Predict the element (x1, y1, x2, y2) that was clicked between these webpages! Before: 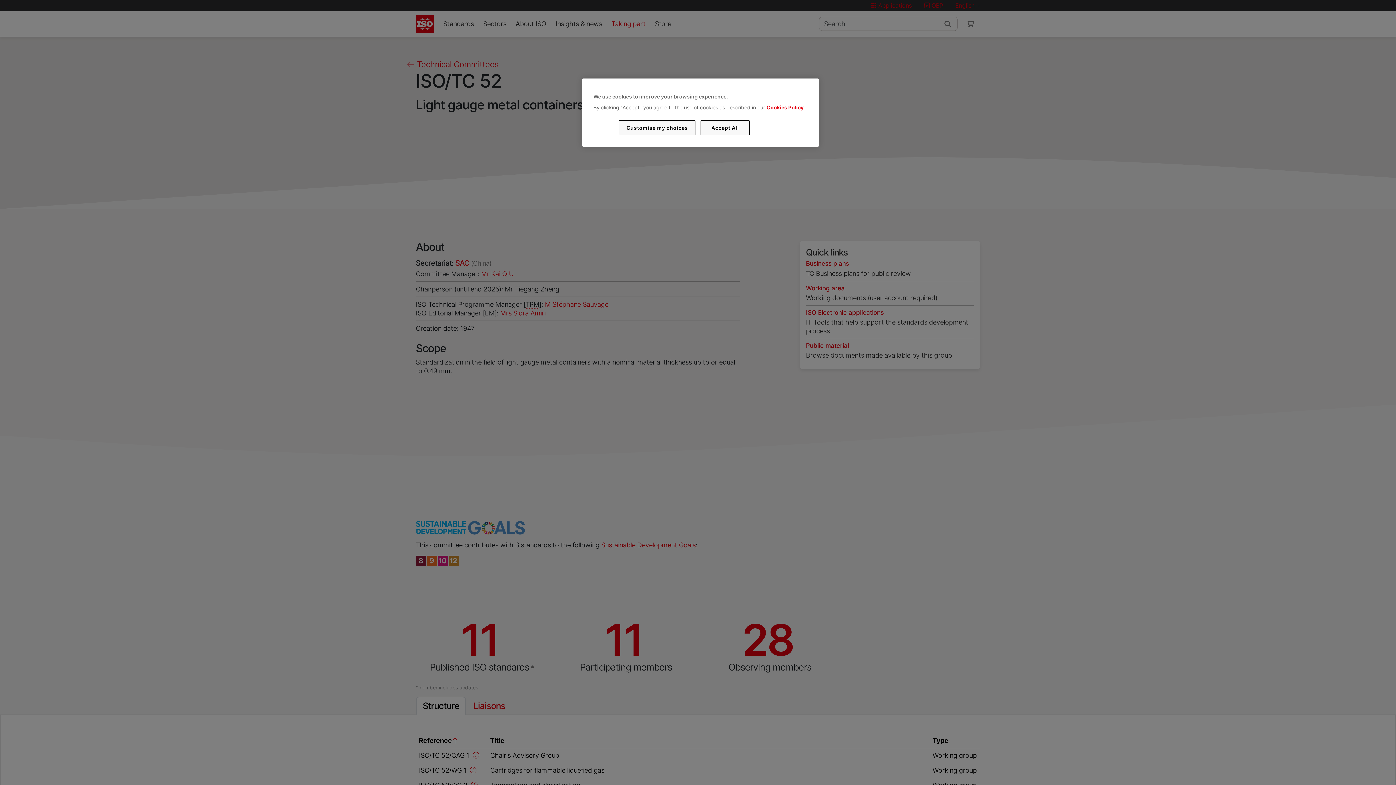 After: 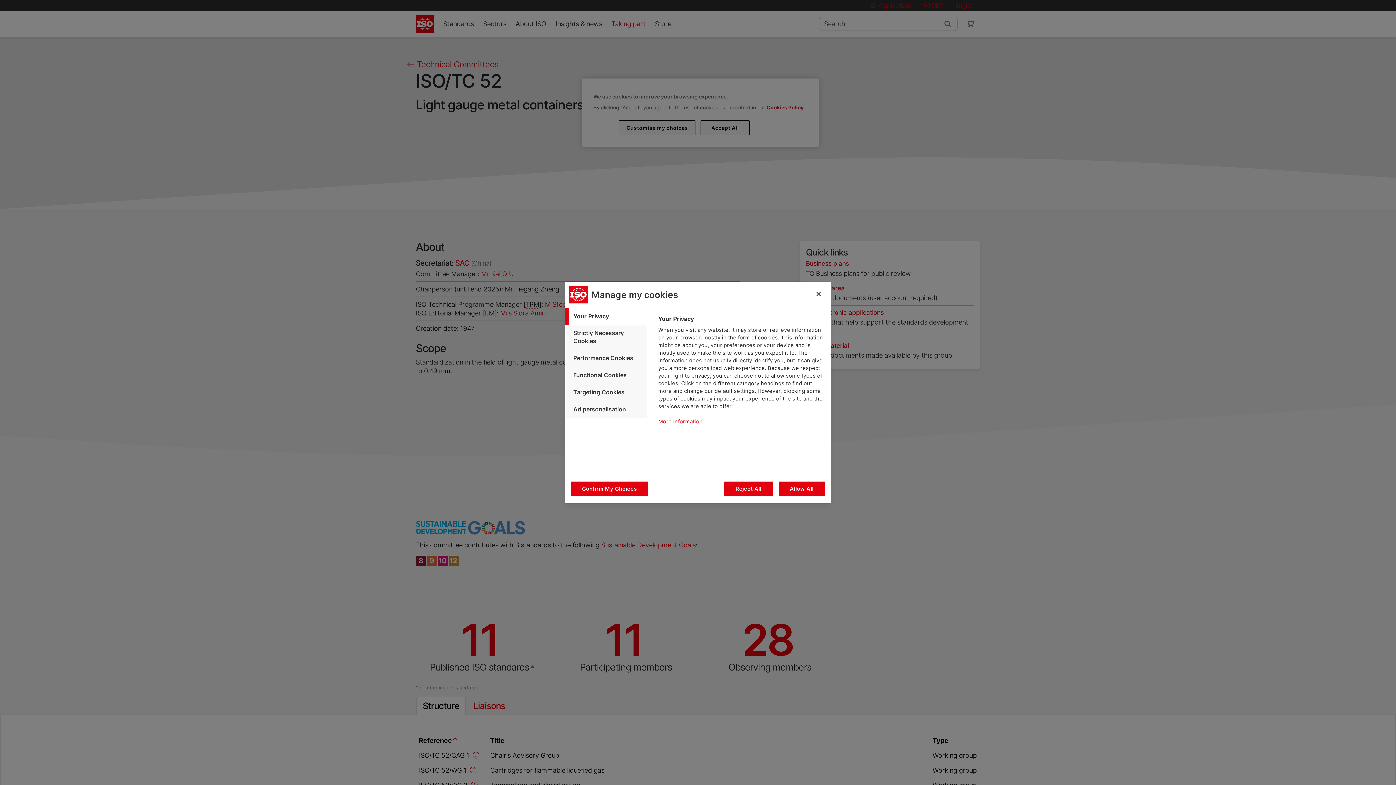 Action: bbox: (619, 120, 695, 135) label: Customise my choices